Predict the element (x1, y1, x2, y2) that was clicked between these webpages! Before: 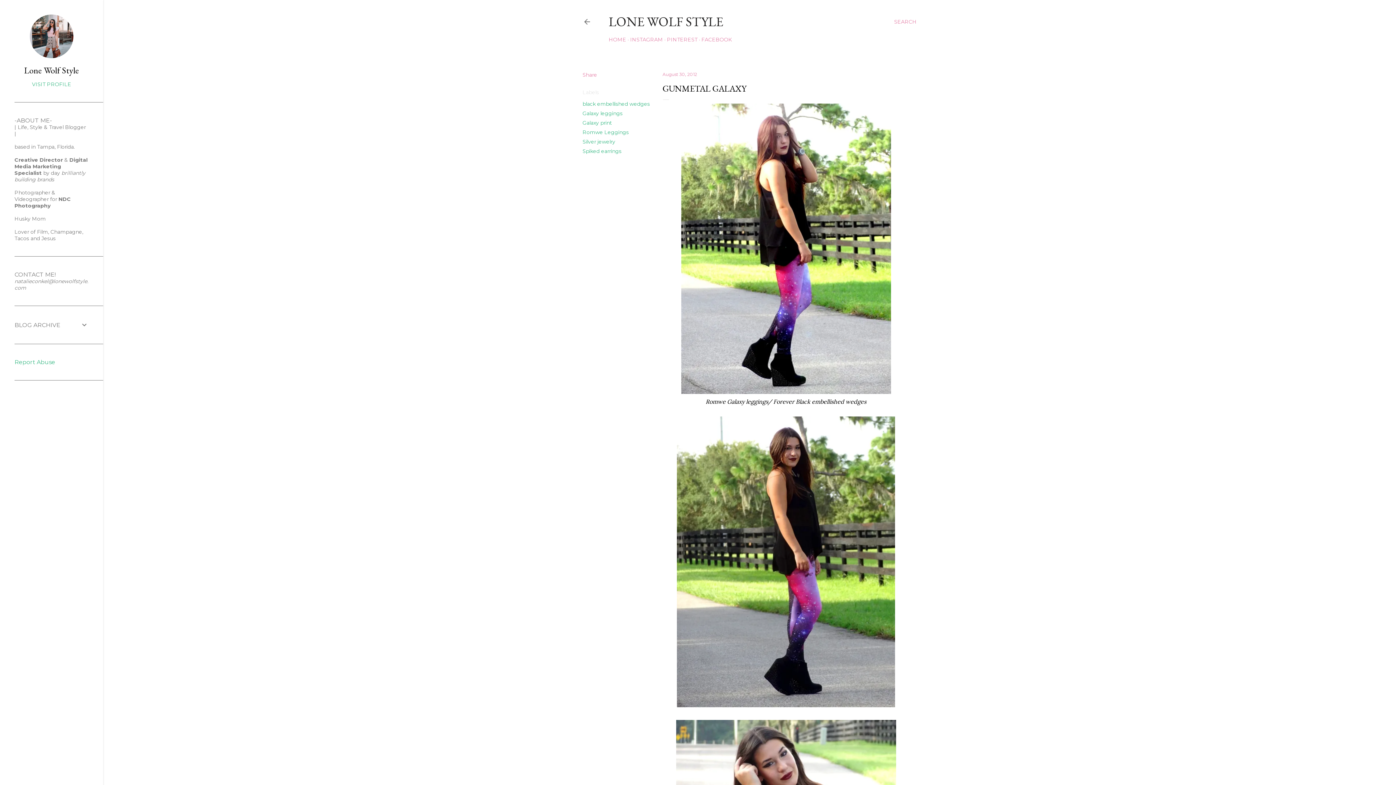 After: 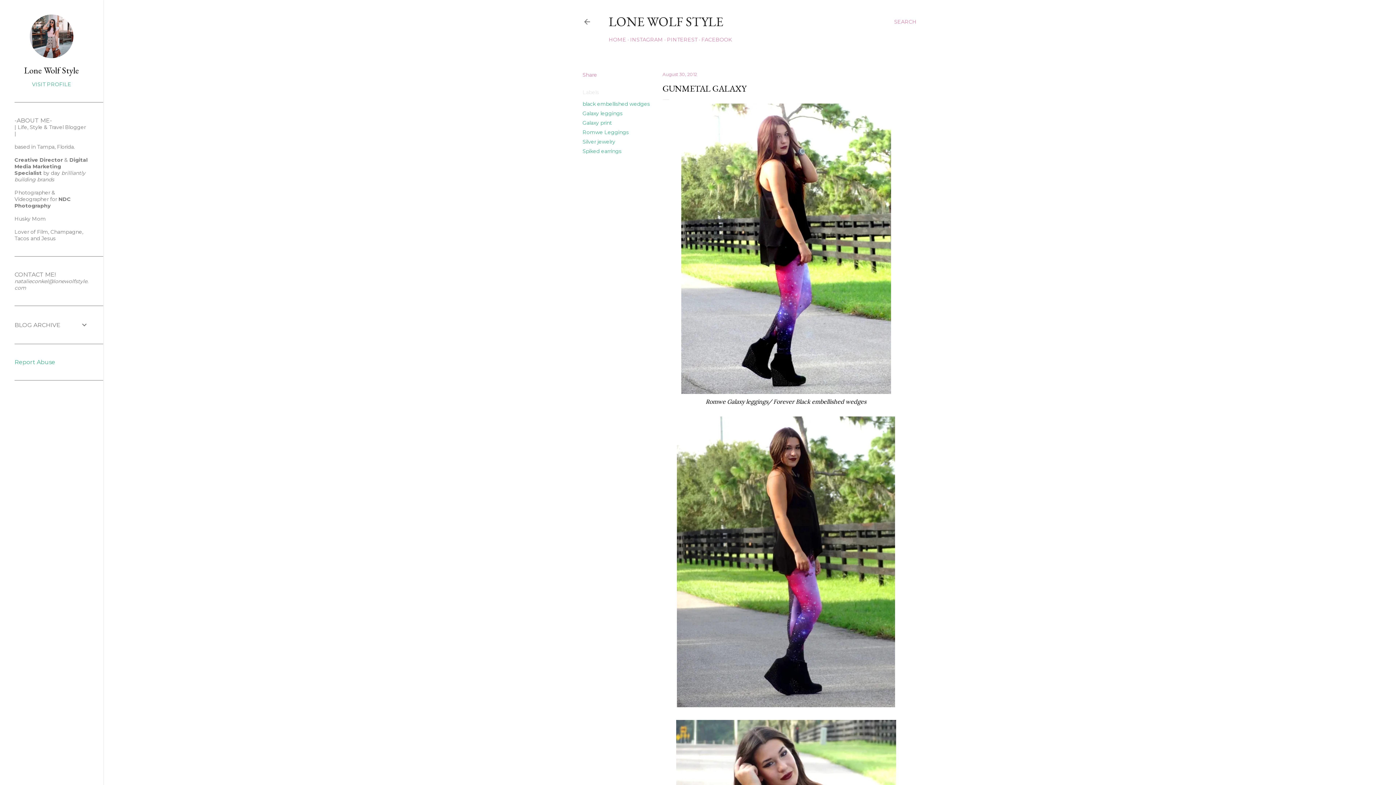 Action: bbox: (677, 701, 895, 709)